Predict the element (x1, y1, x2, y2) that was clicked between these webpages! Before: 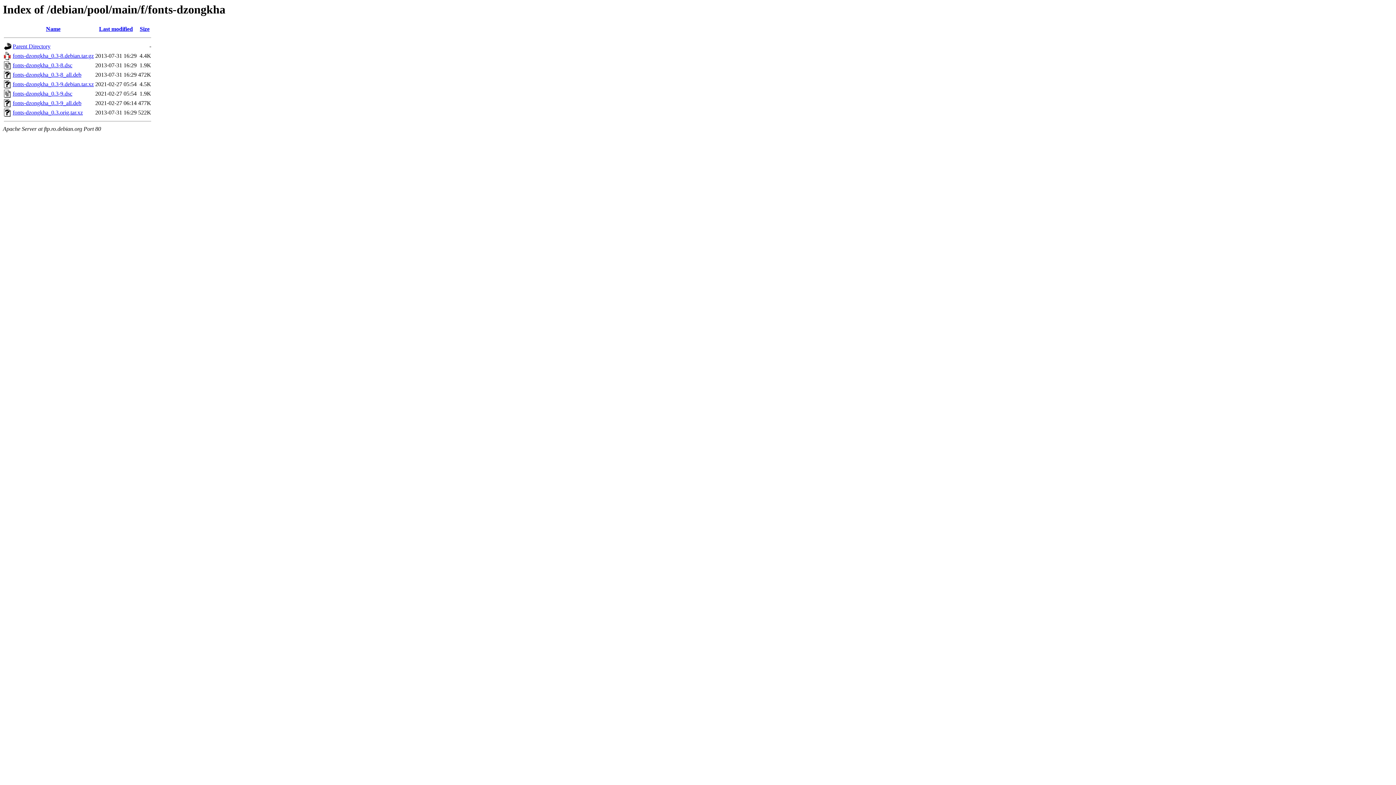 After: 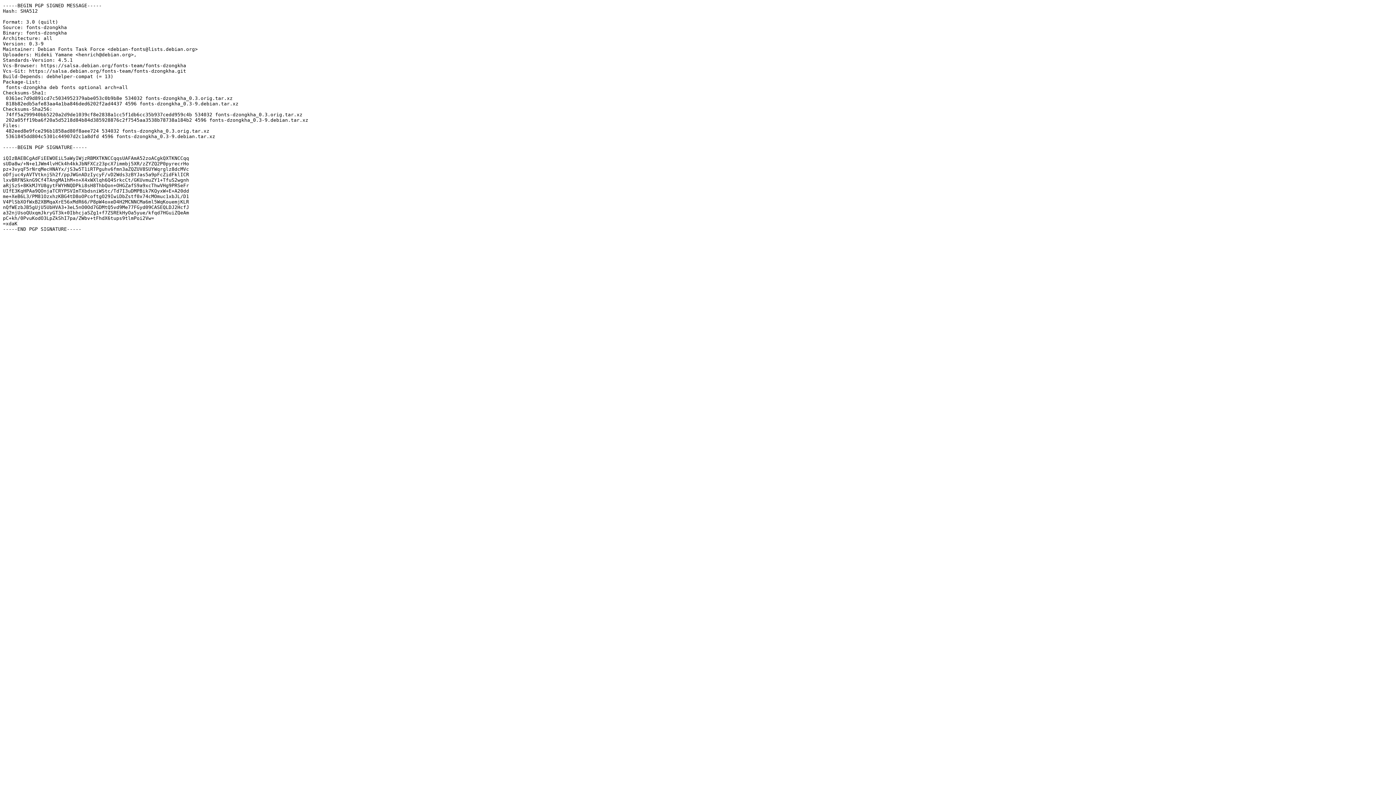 Action: bbox: (12, 90, 72, 96) label: fonts-dzongkha_0.3-9.dsc